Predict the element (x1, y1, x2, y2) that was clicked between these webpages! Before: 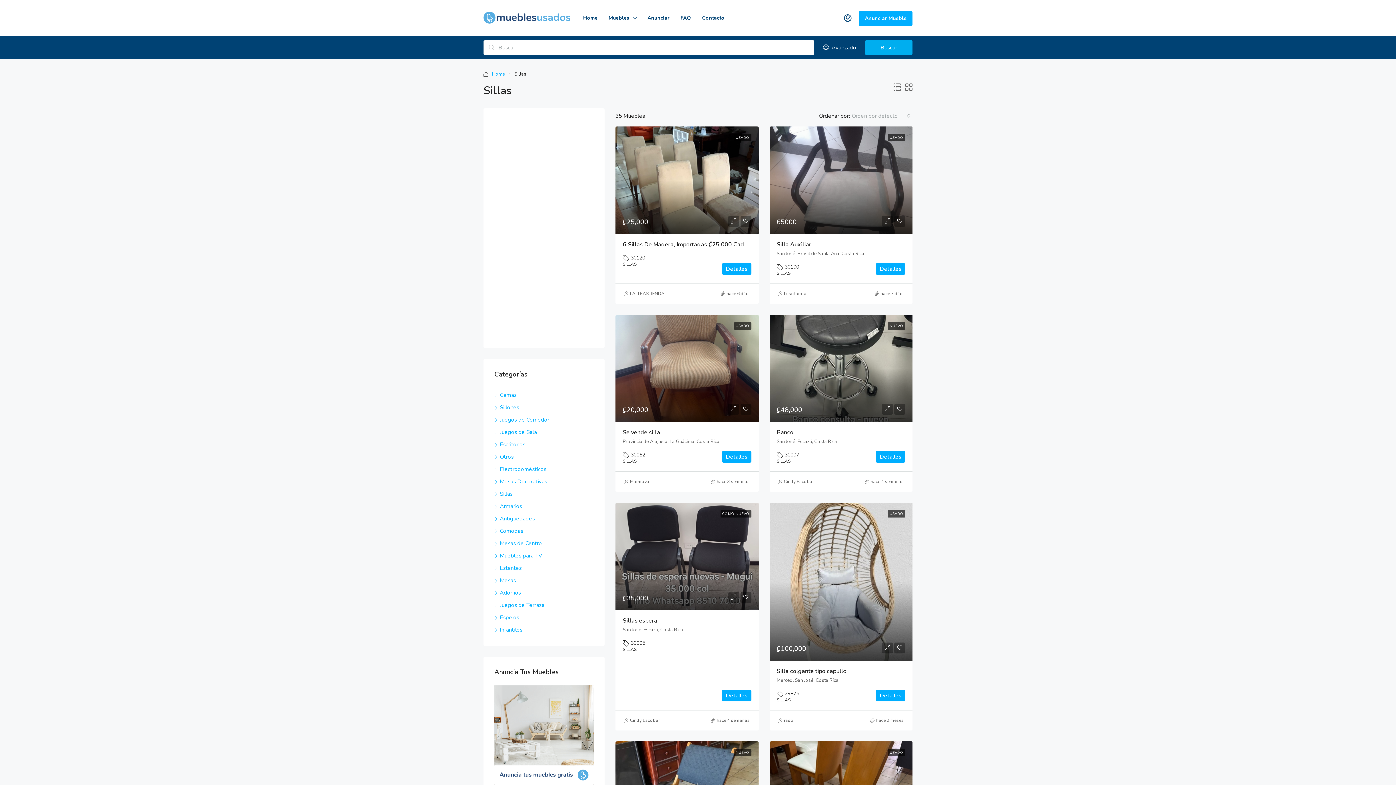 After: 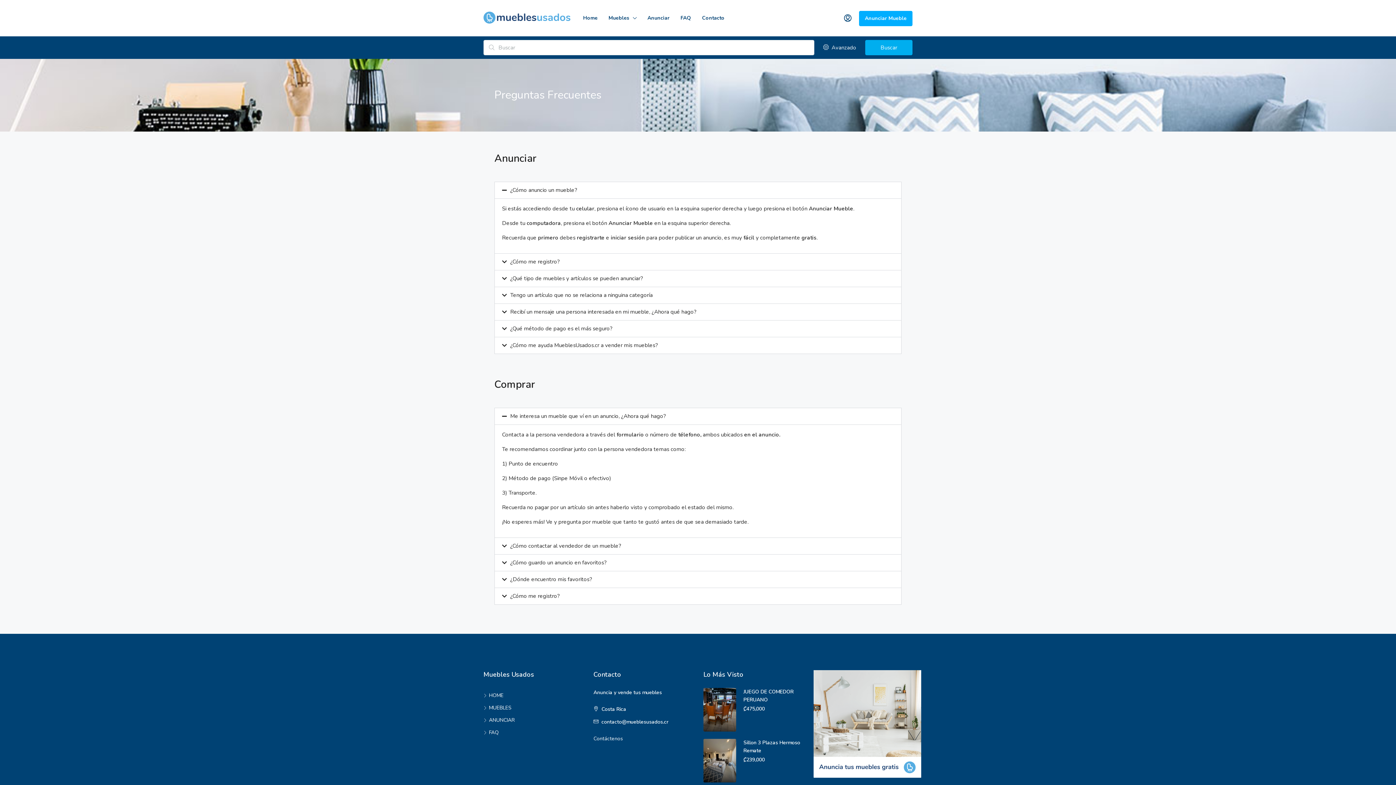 Action: label: FAQ bbox: (675, 0, 696, 36)